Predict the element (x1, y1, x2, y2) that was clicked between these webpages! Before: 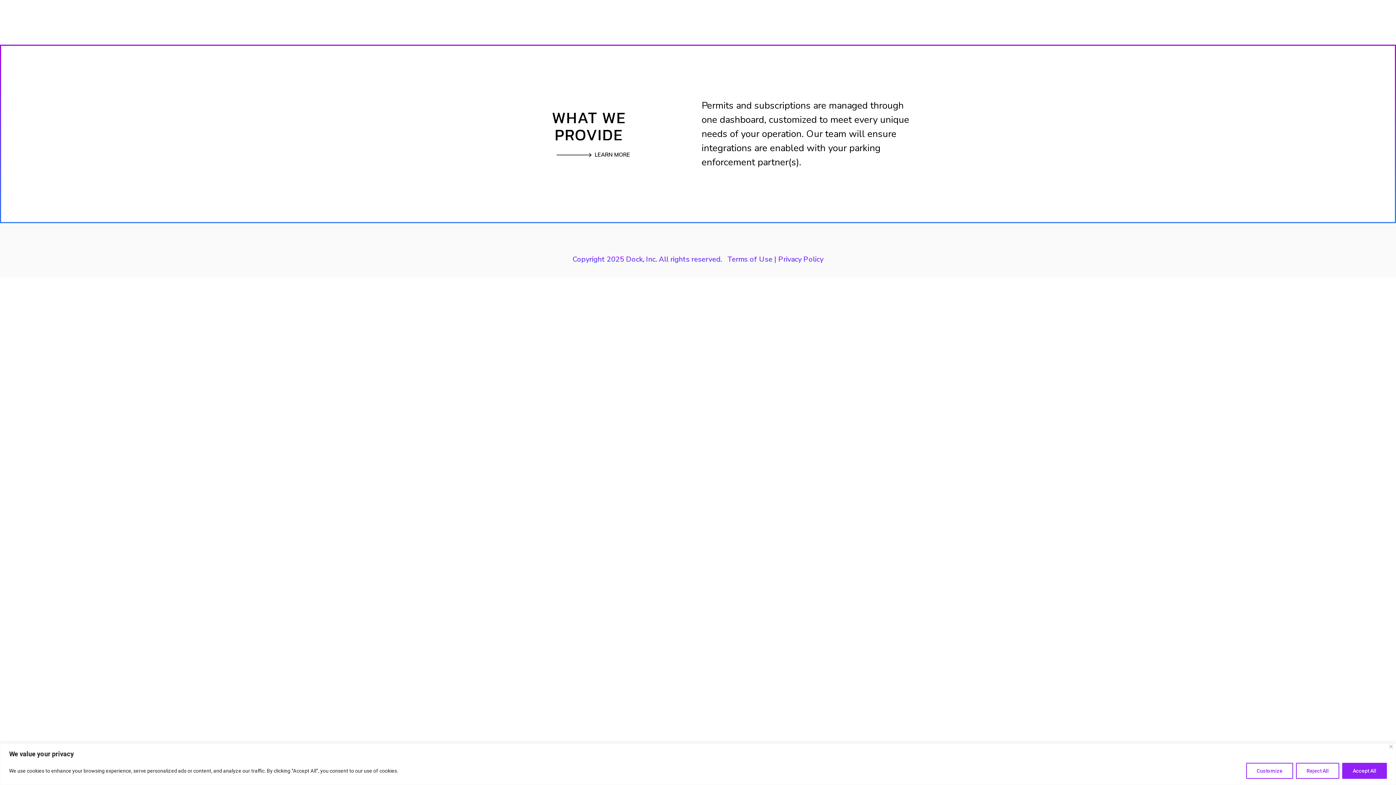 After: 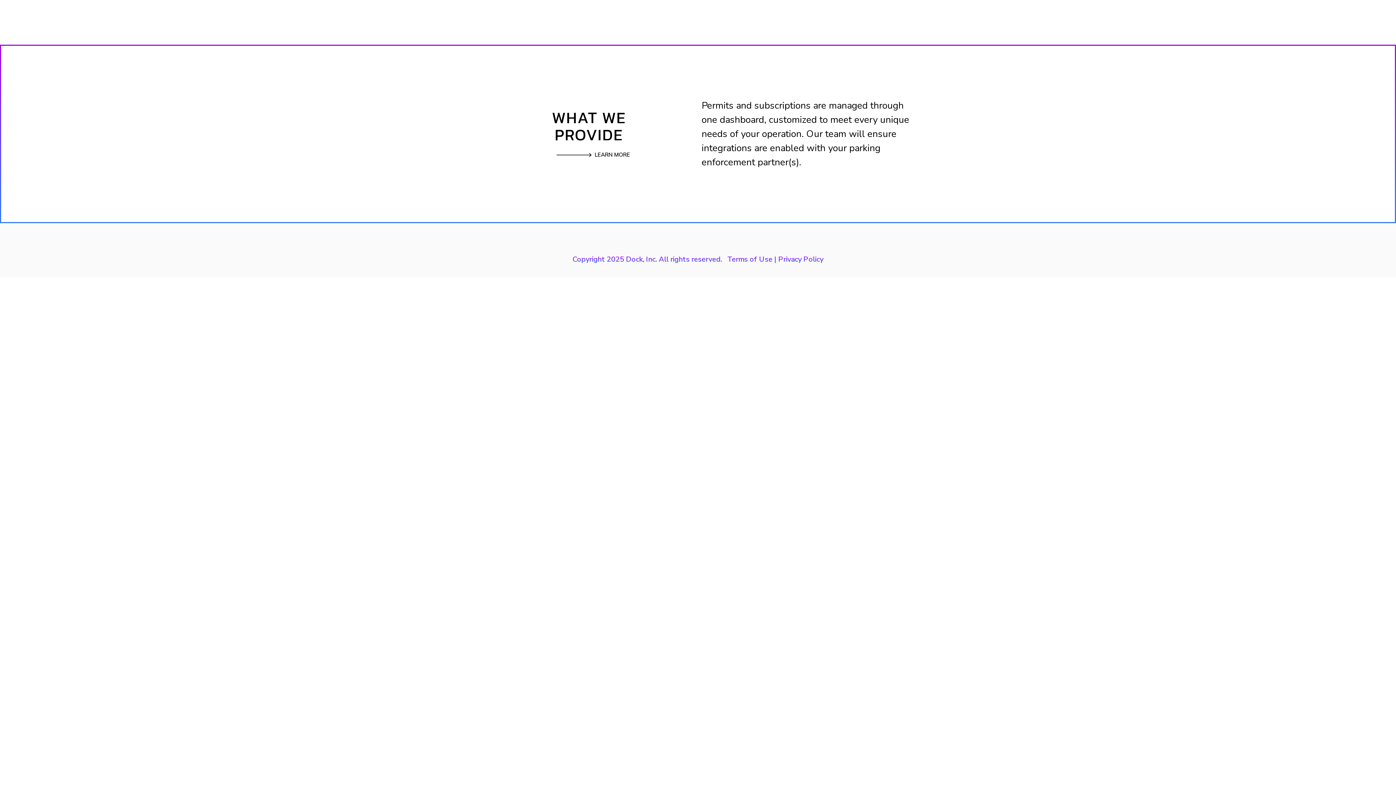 Action: bbox: (1389, 745, 1393, 748) label: Close